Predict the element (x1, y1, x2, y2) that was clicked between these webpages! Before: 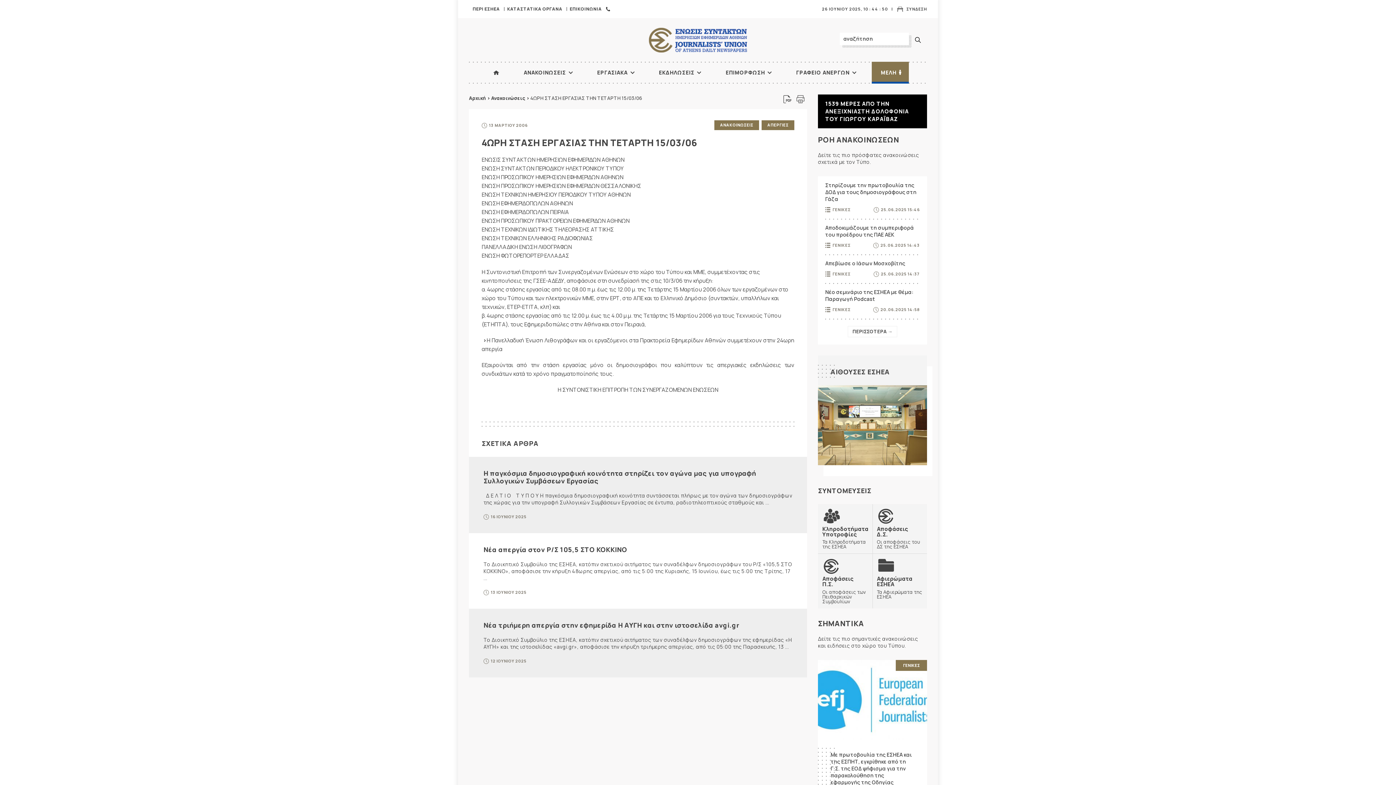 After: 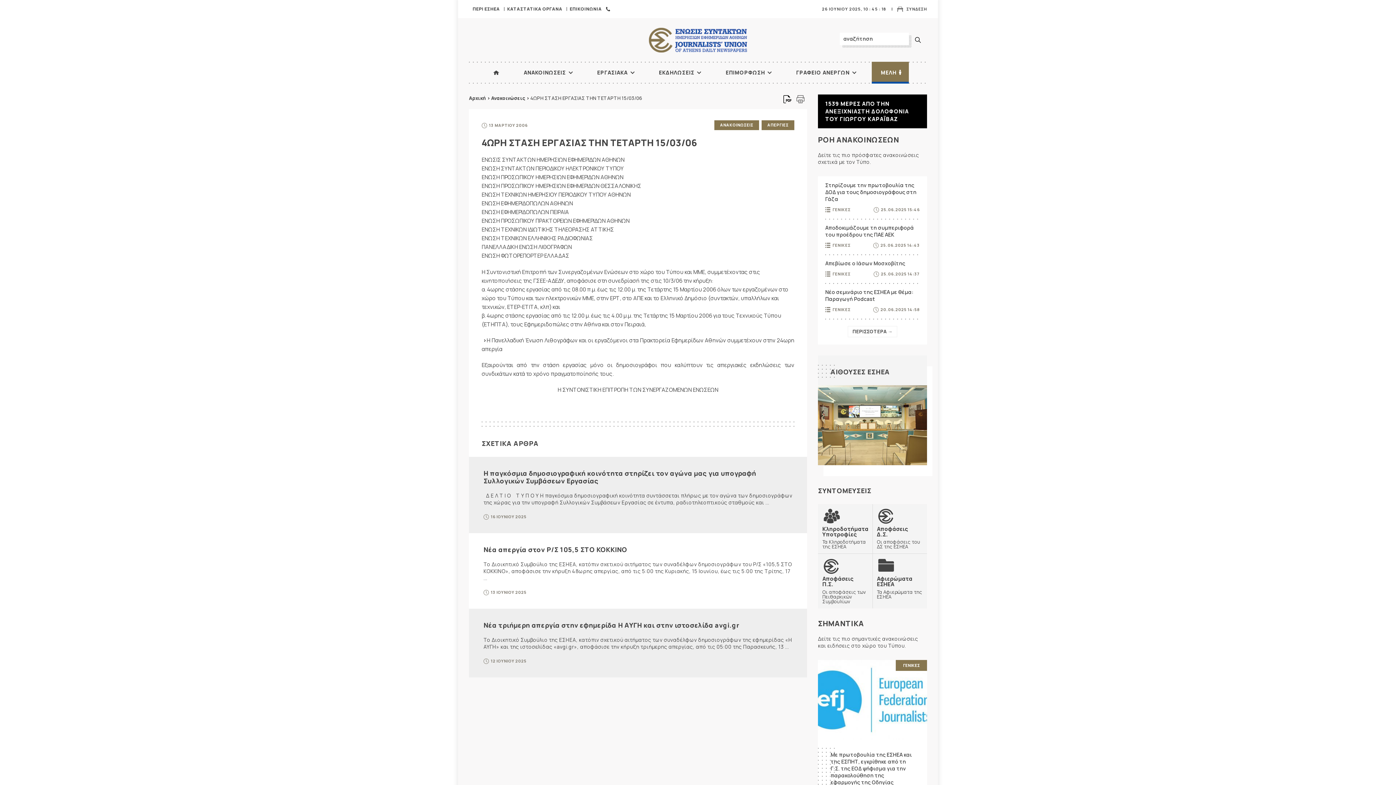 Action: bbox: (781, 94, 794, 103)